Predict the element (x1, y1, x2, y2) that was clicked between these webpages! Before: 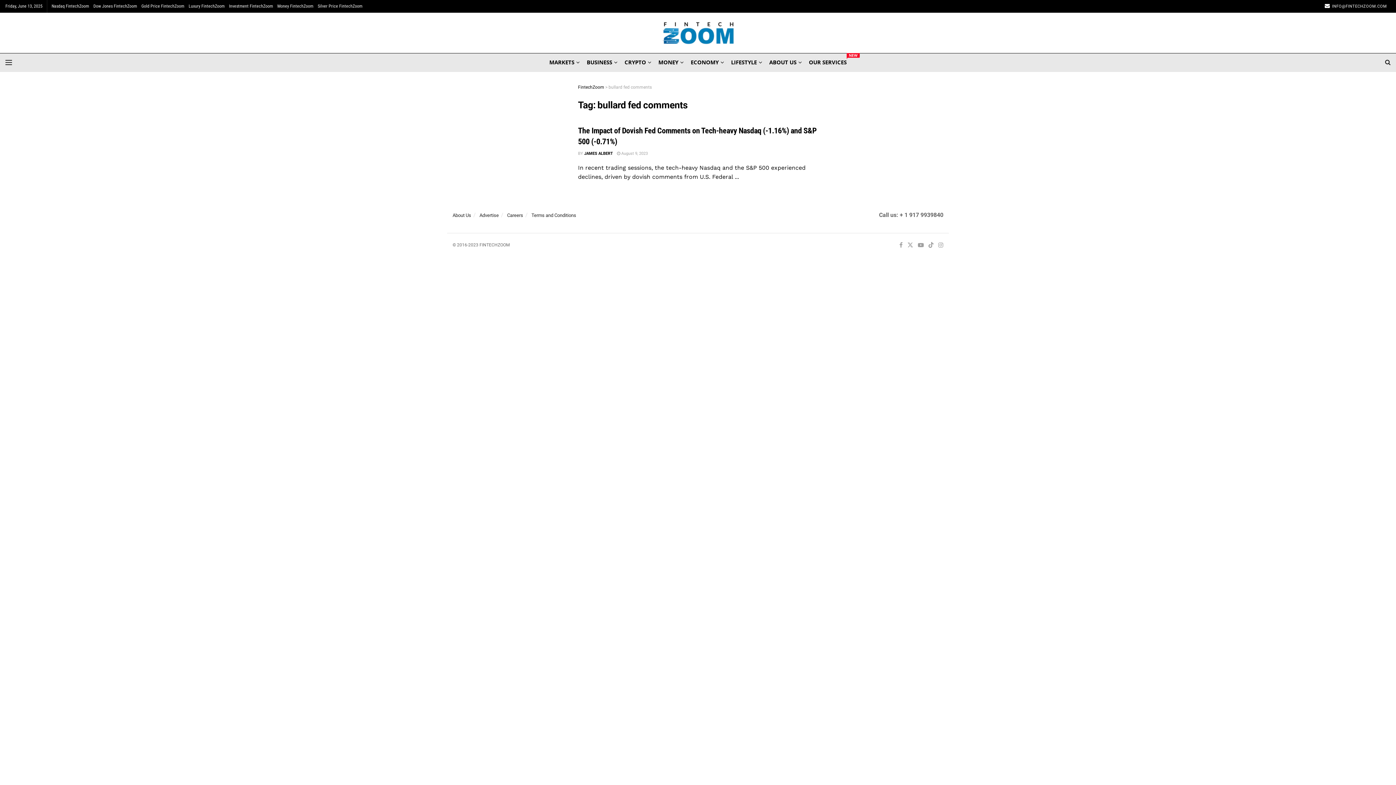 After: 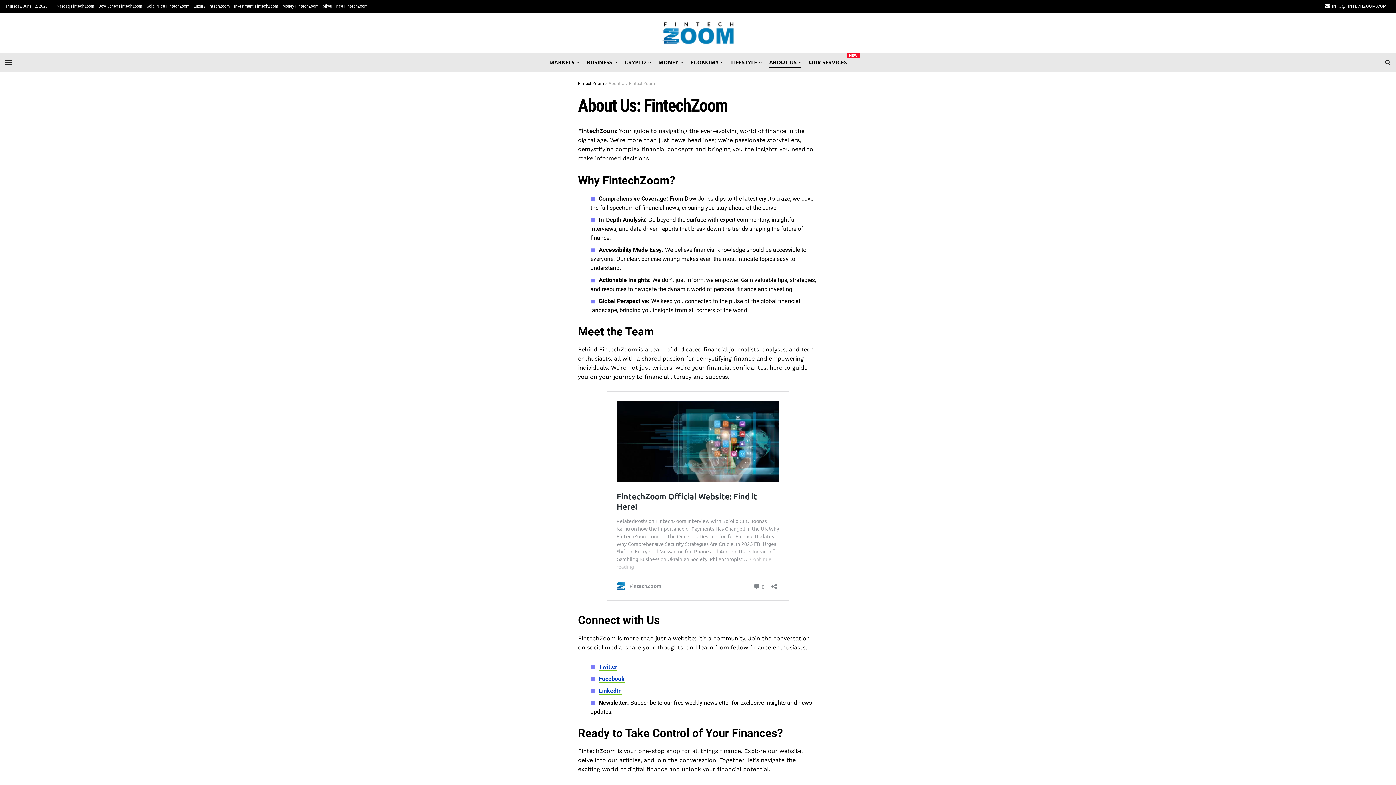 Action: label: ABOUT US bbox: (769, 56, 801, 68)